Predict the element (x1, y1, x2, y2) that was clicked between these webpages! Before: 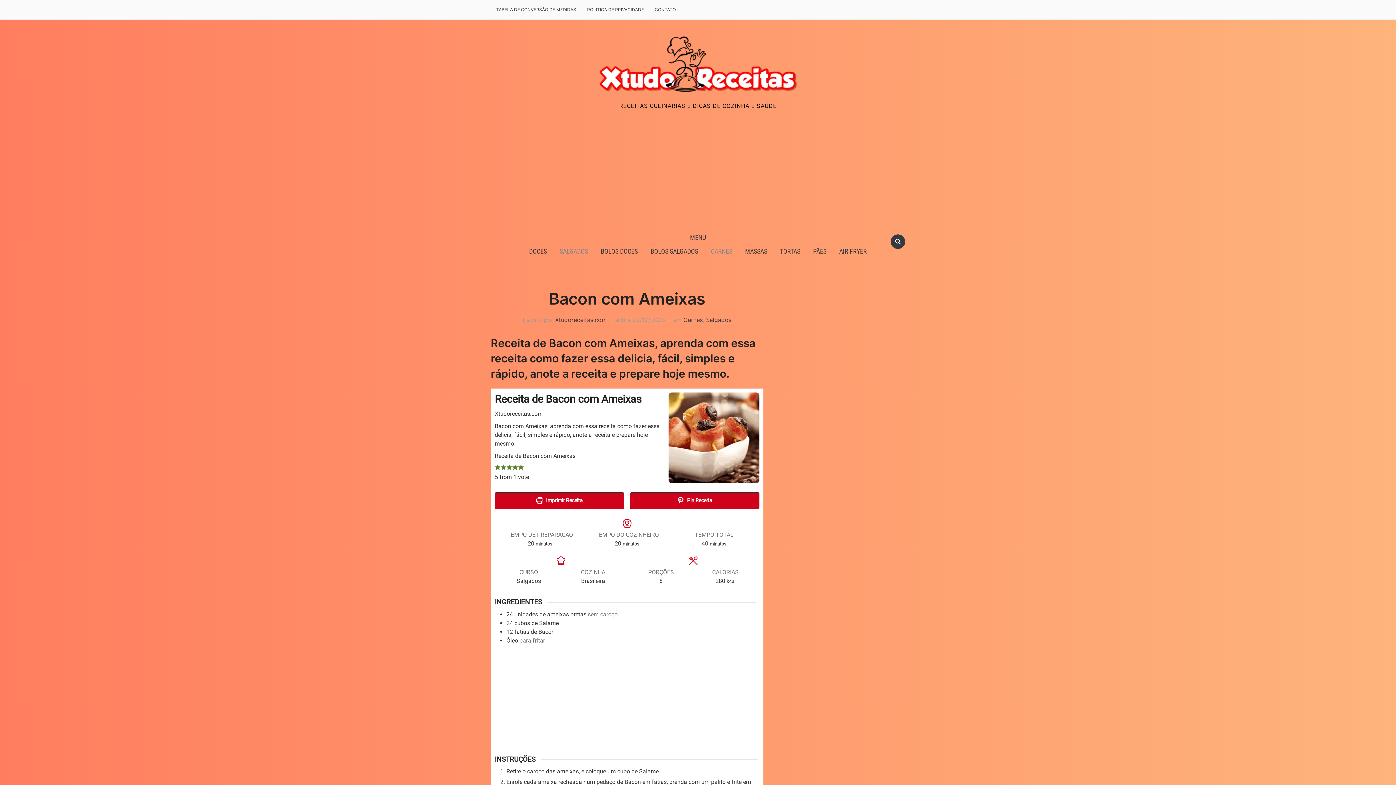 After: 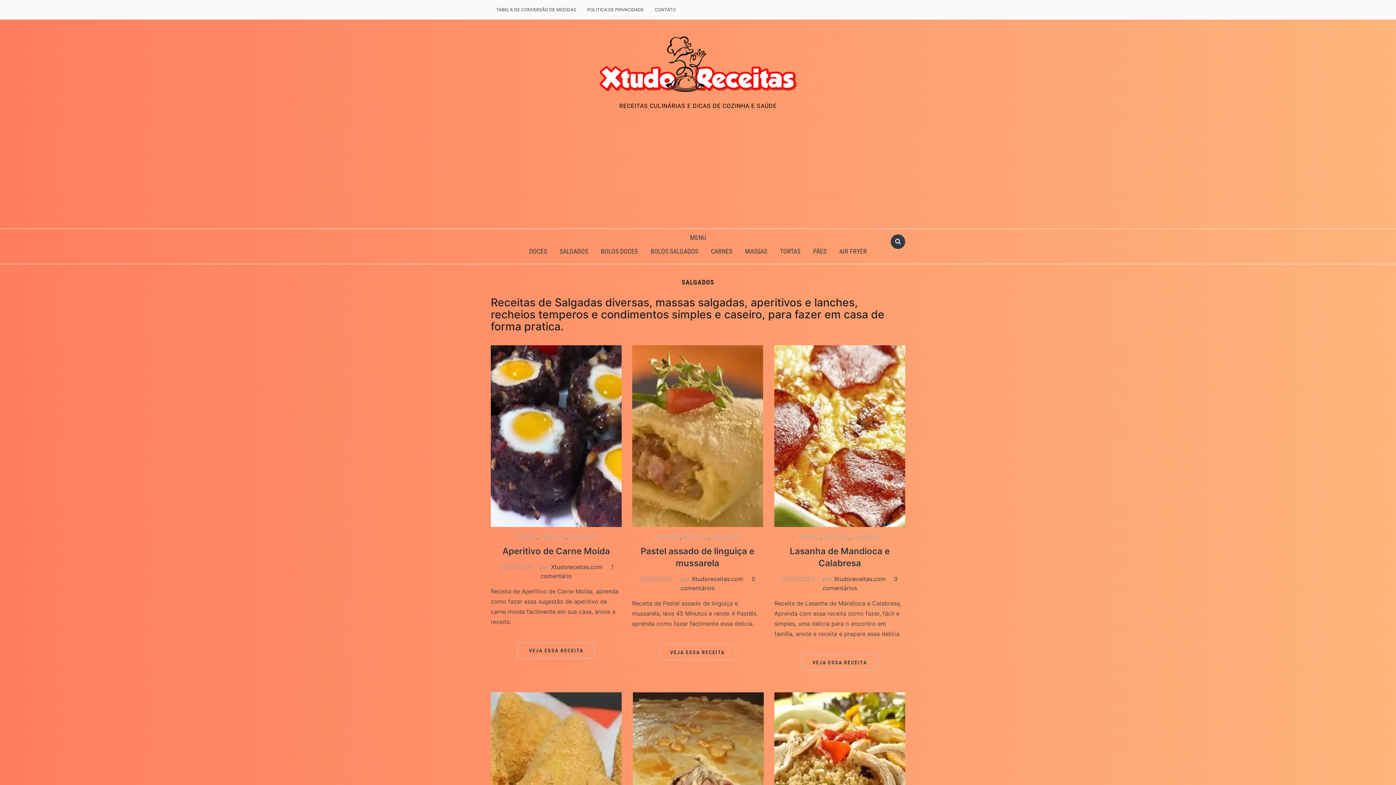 Action: bbox: (706, 316, 731, 323) label: Salgados